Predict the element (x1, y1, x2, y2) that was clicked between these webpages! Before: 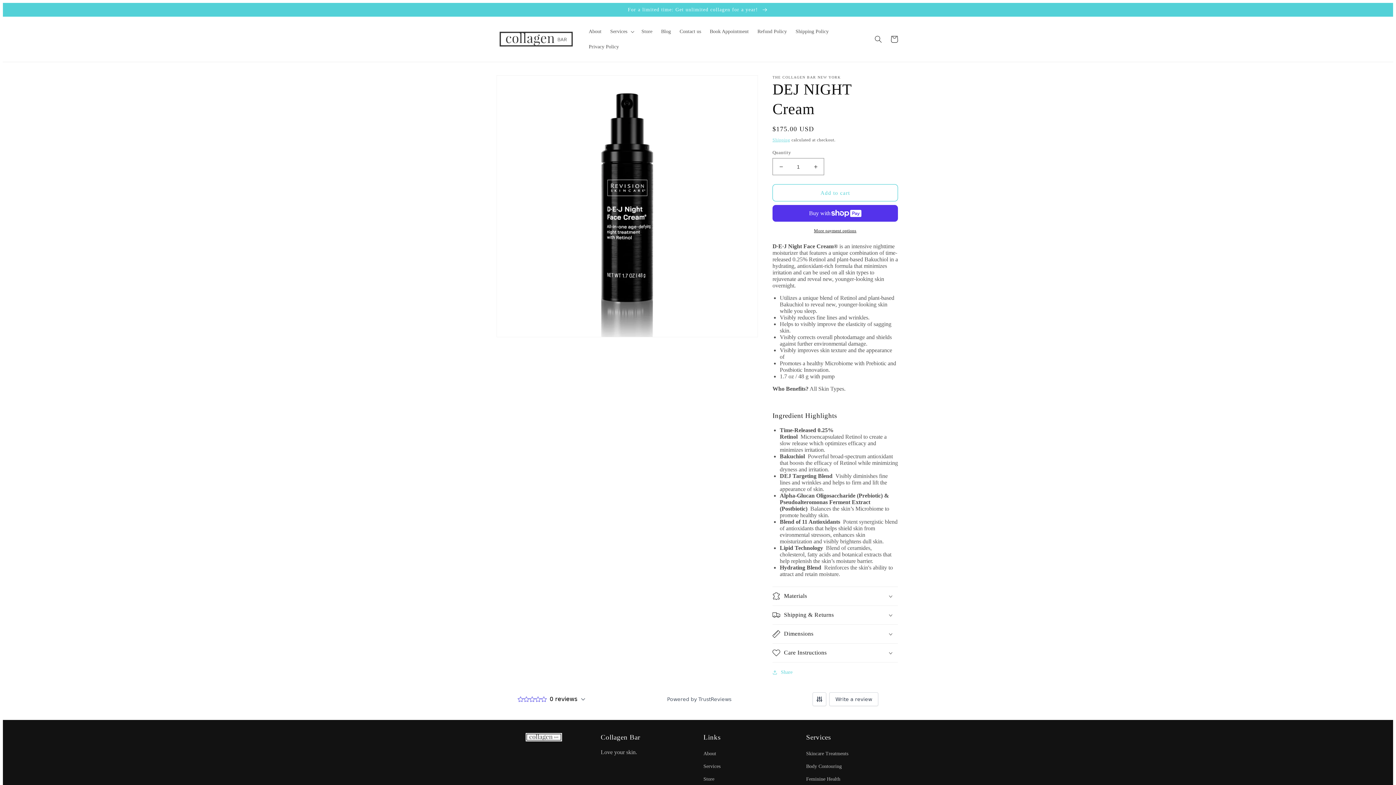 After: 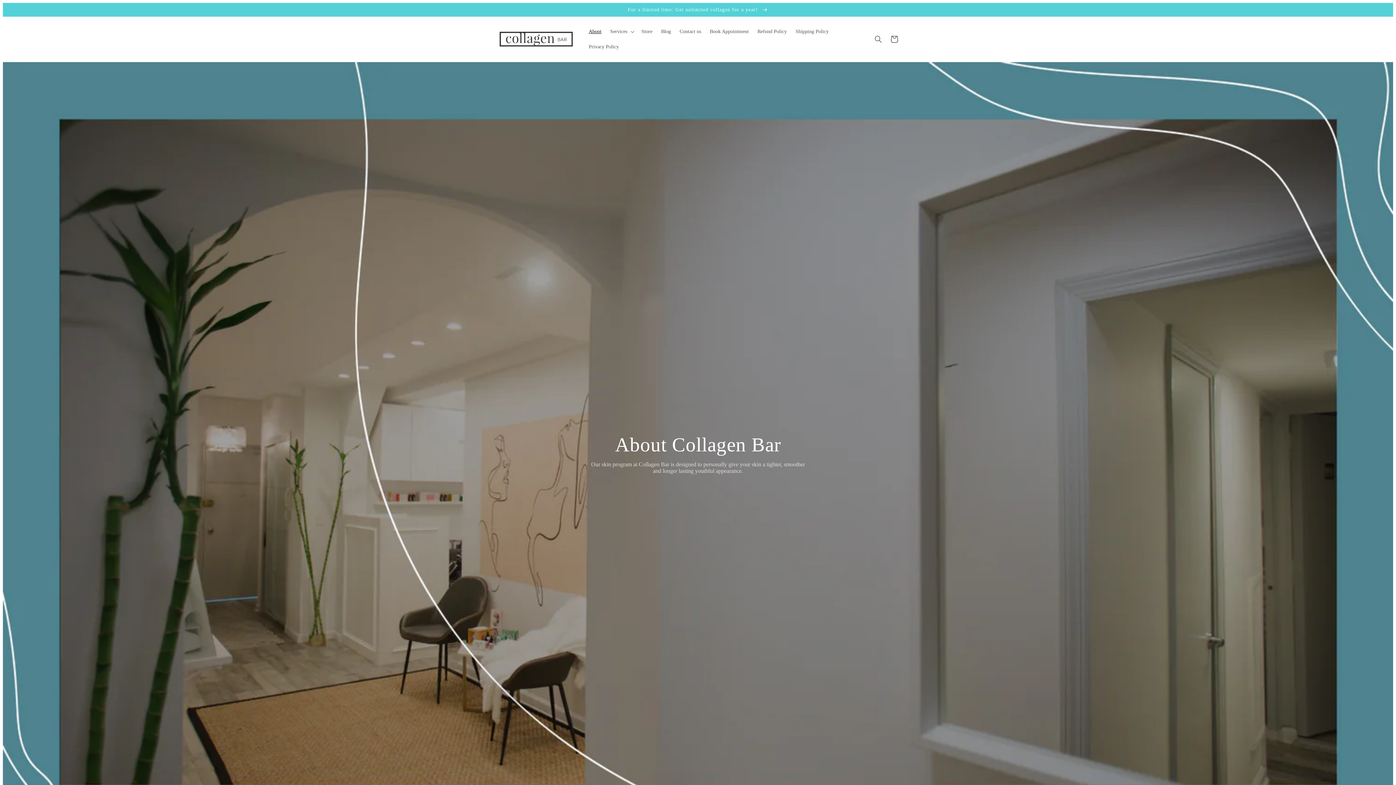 Action: label: About bbox: (584, 24, 606, 39)